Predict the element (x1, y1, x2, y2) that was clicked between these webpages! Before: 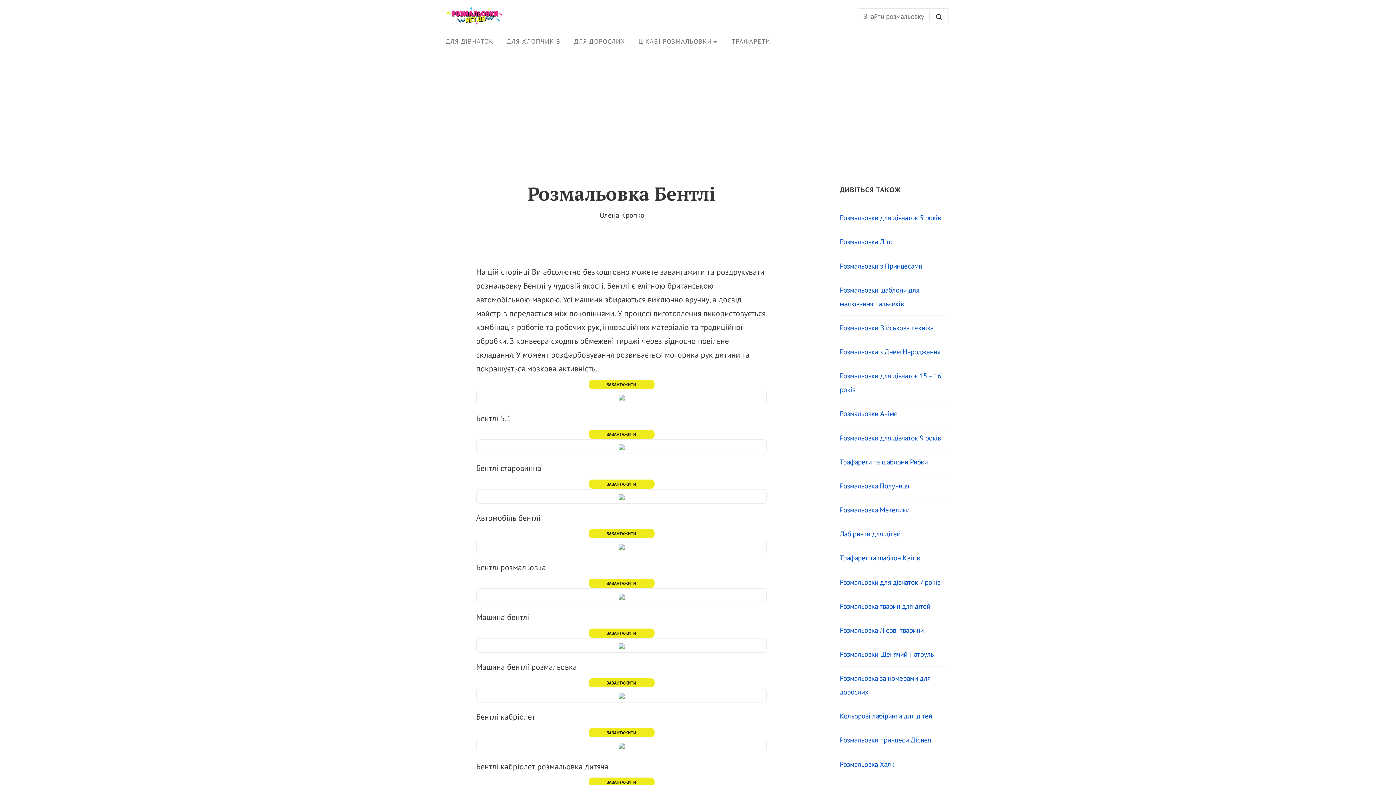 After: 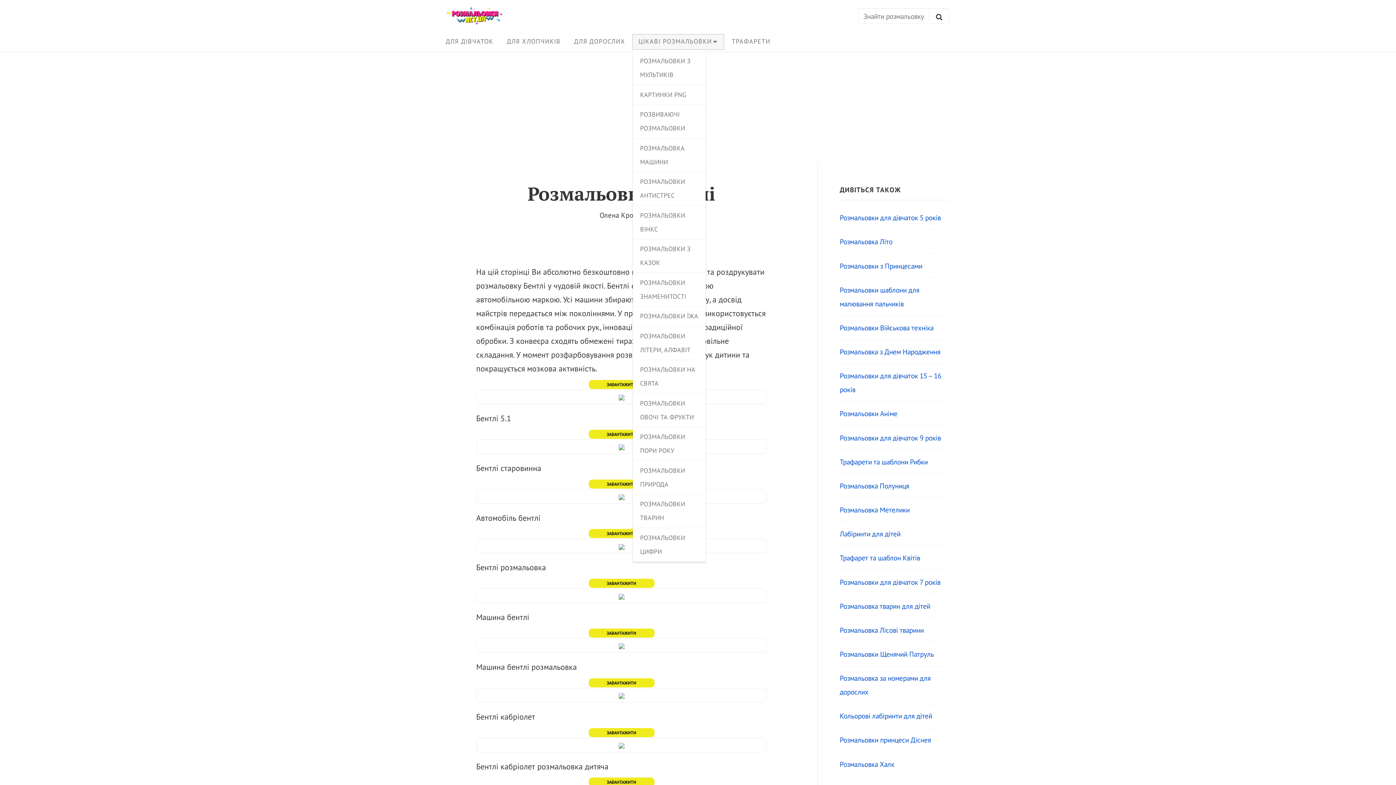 Action: label: ЦІКАВІ РОЗМАЛЬОВКИ bbox: (632, 34, 724, 49)